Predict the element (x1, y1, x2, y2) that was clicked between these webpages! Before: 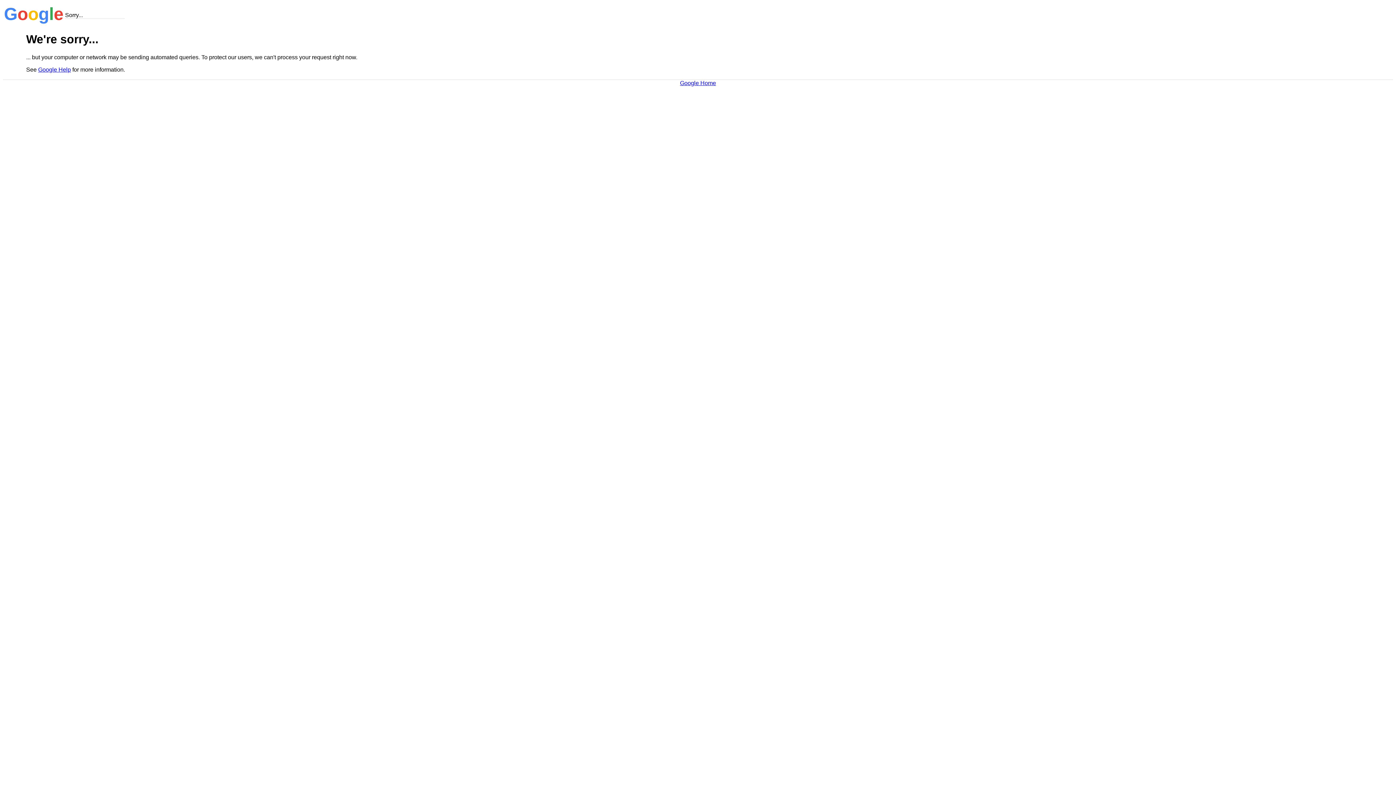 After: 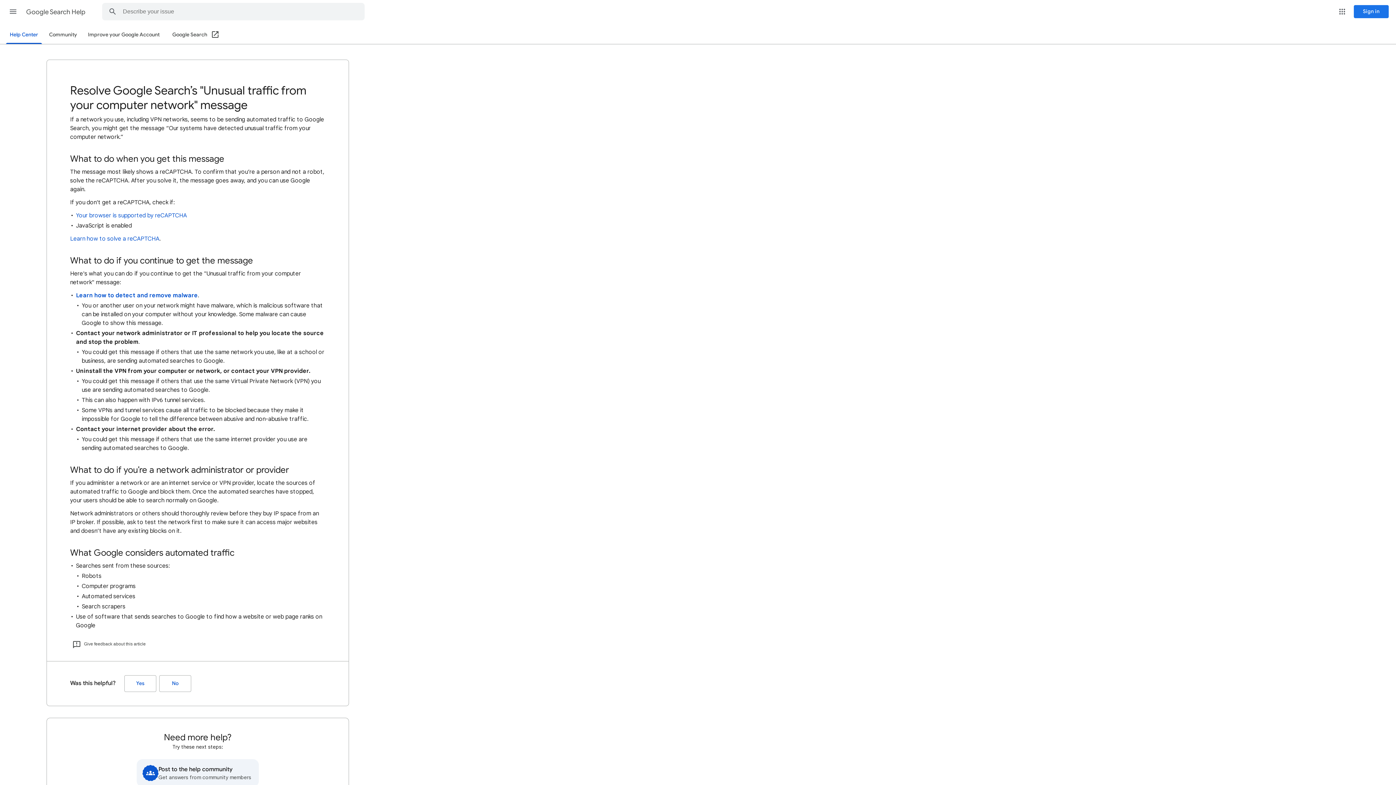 Action: label: Google Help bbox: (38, 66, 70, 72)